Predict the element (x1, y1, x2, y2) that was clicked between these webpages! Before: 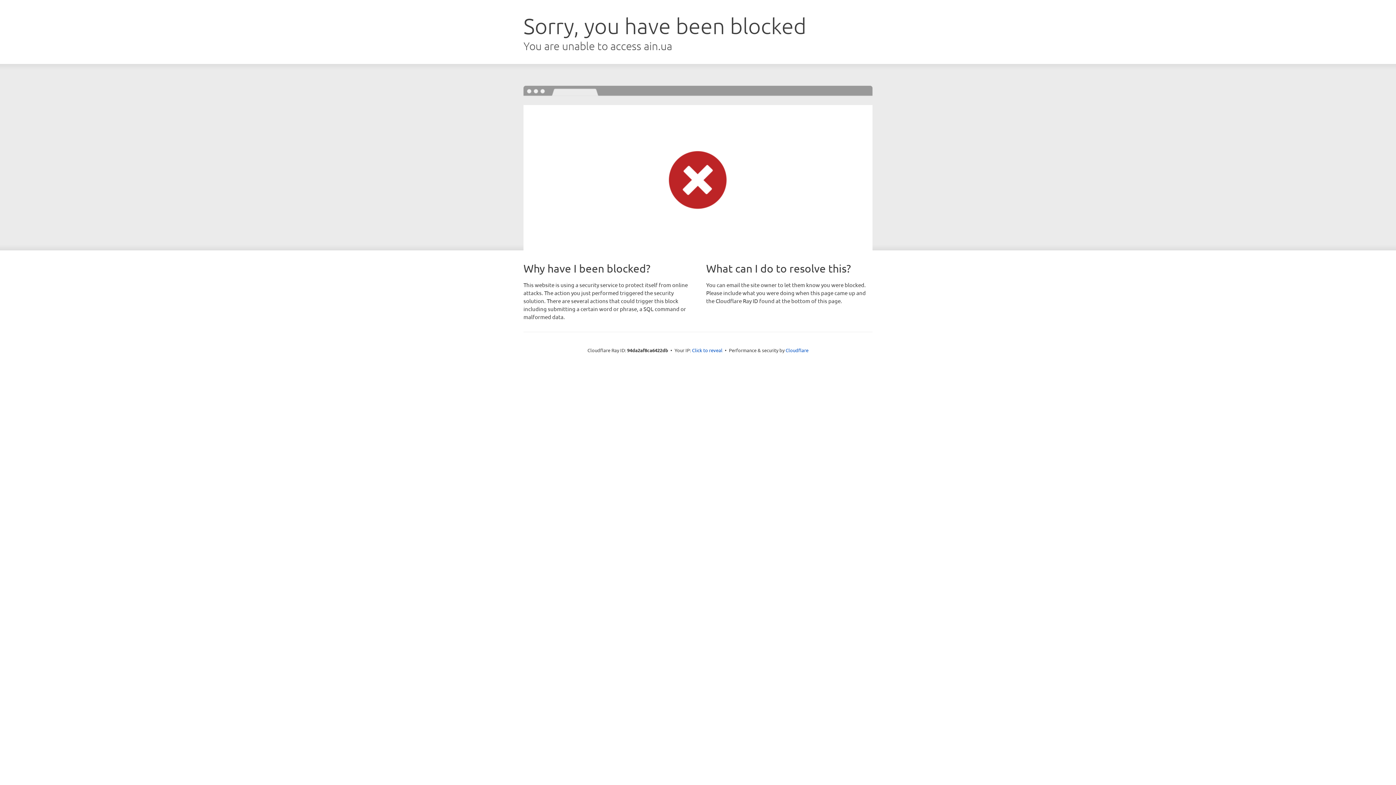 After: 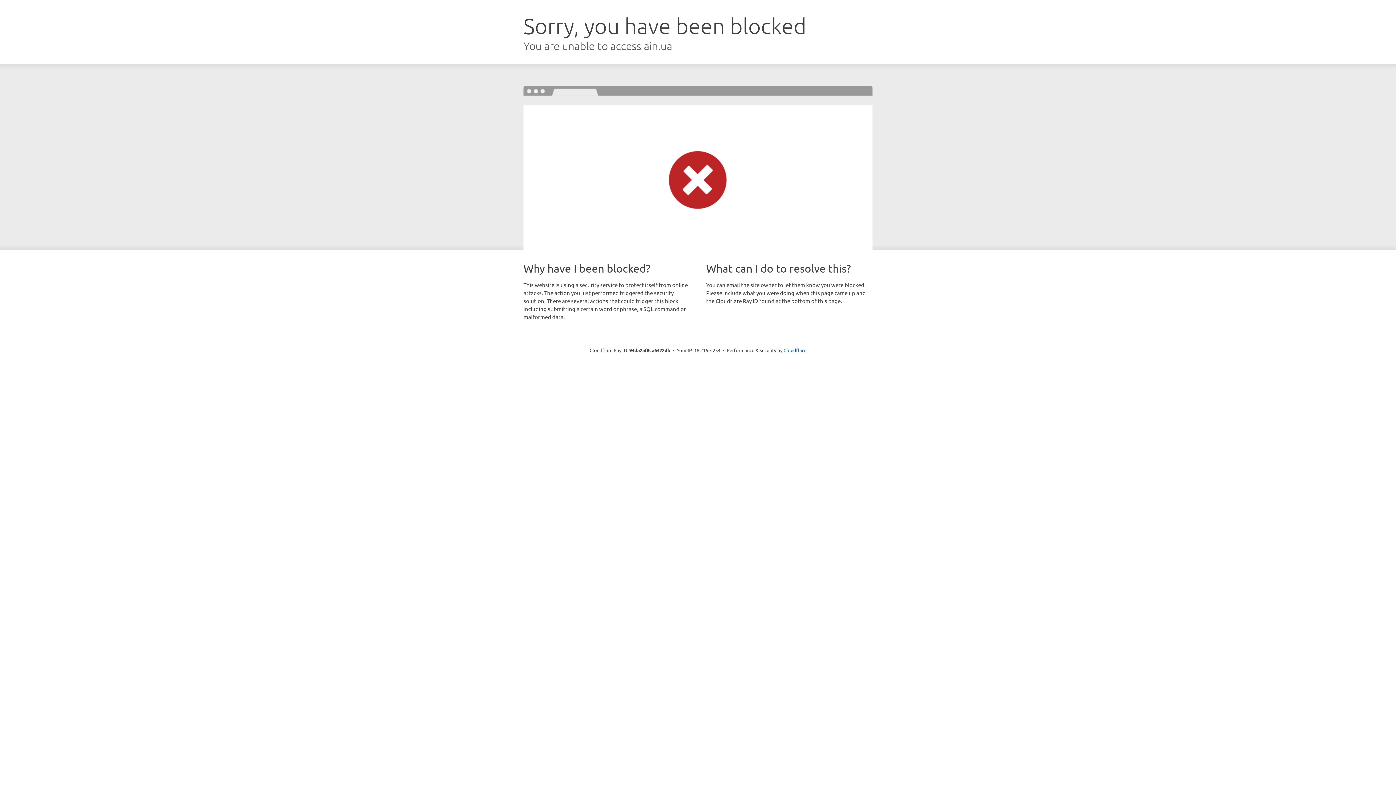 Action: label: Click to reveal bbox: (692, 346, 722, 353)